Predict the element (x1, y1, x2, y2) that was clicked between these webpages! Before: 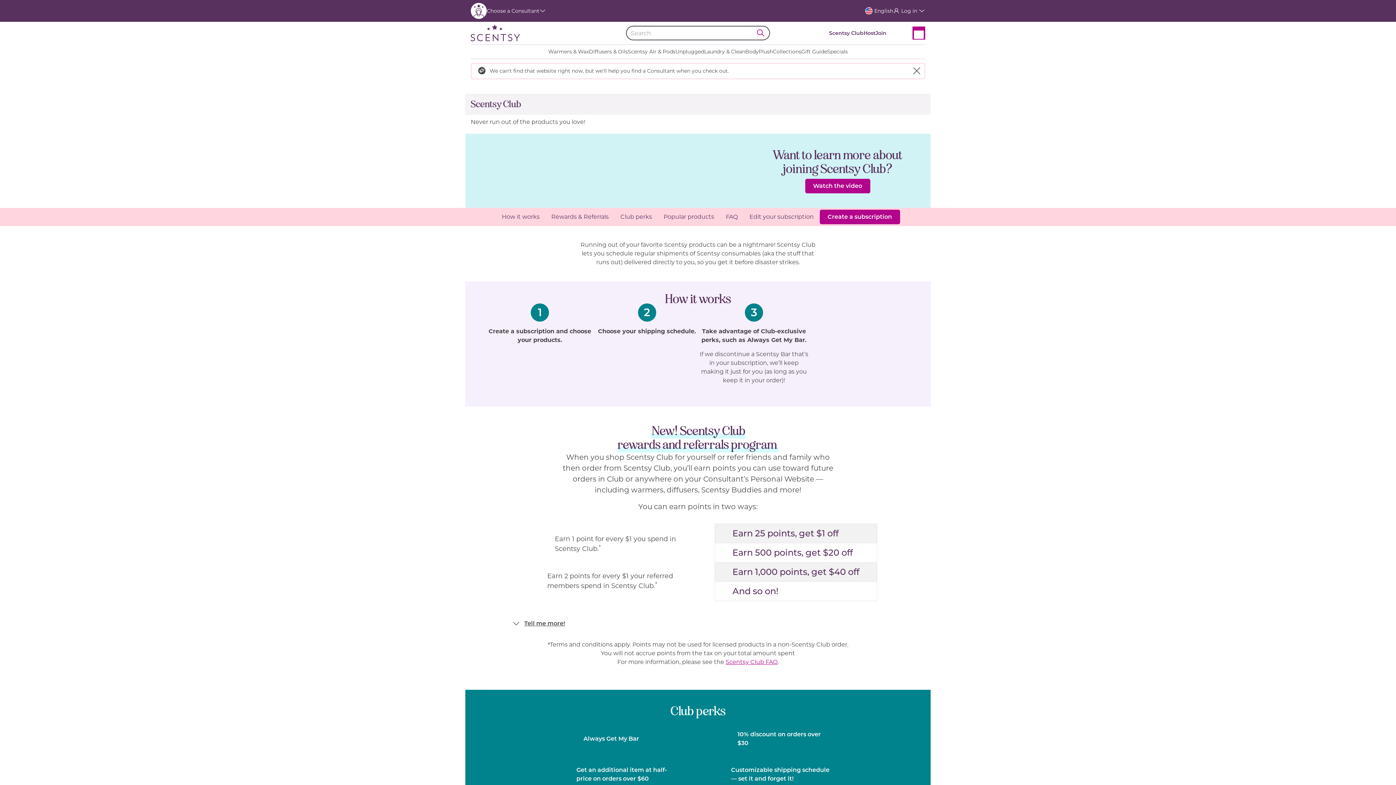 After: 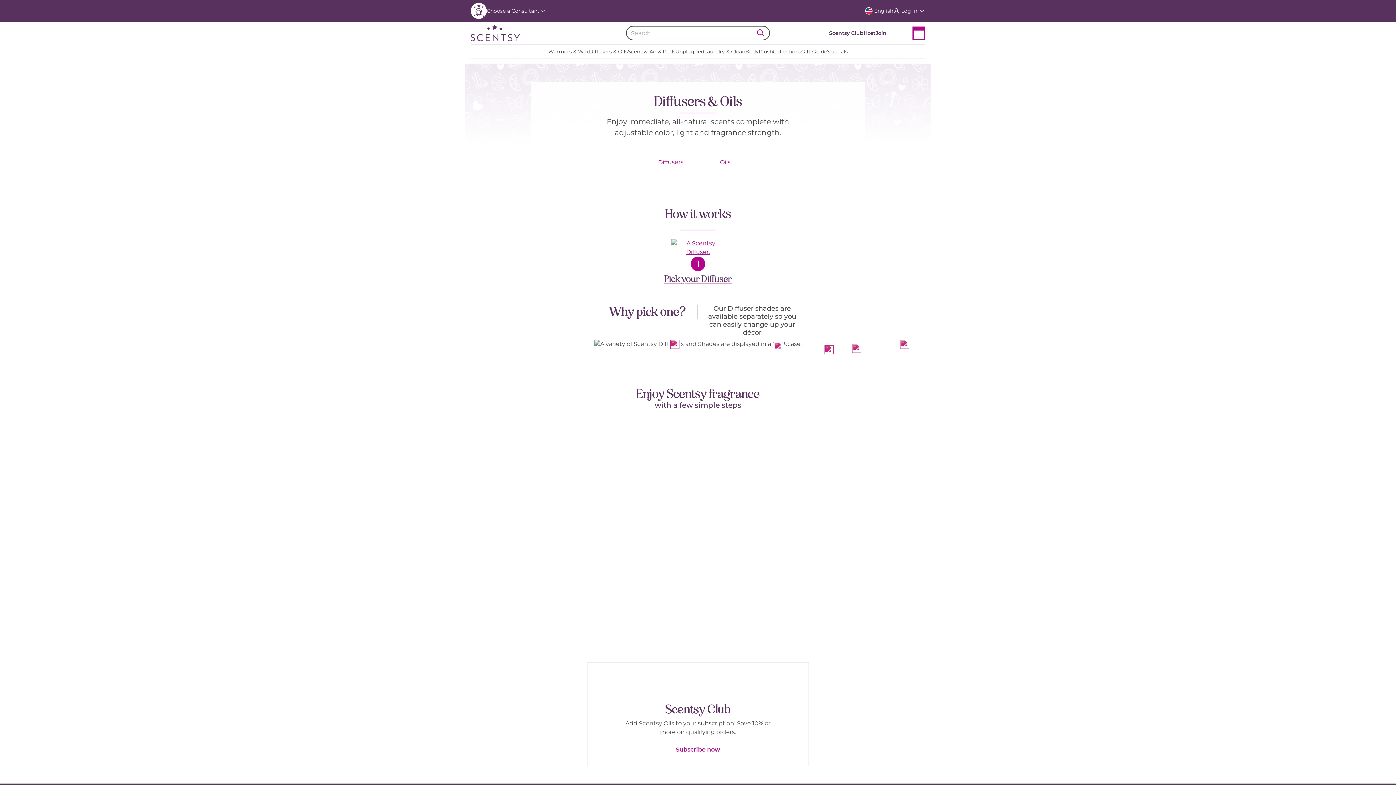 Action: bbox: (589, 48, 628, 55) label: Diffusers & Oils